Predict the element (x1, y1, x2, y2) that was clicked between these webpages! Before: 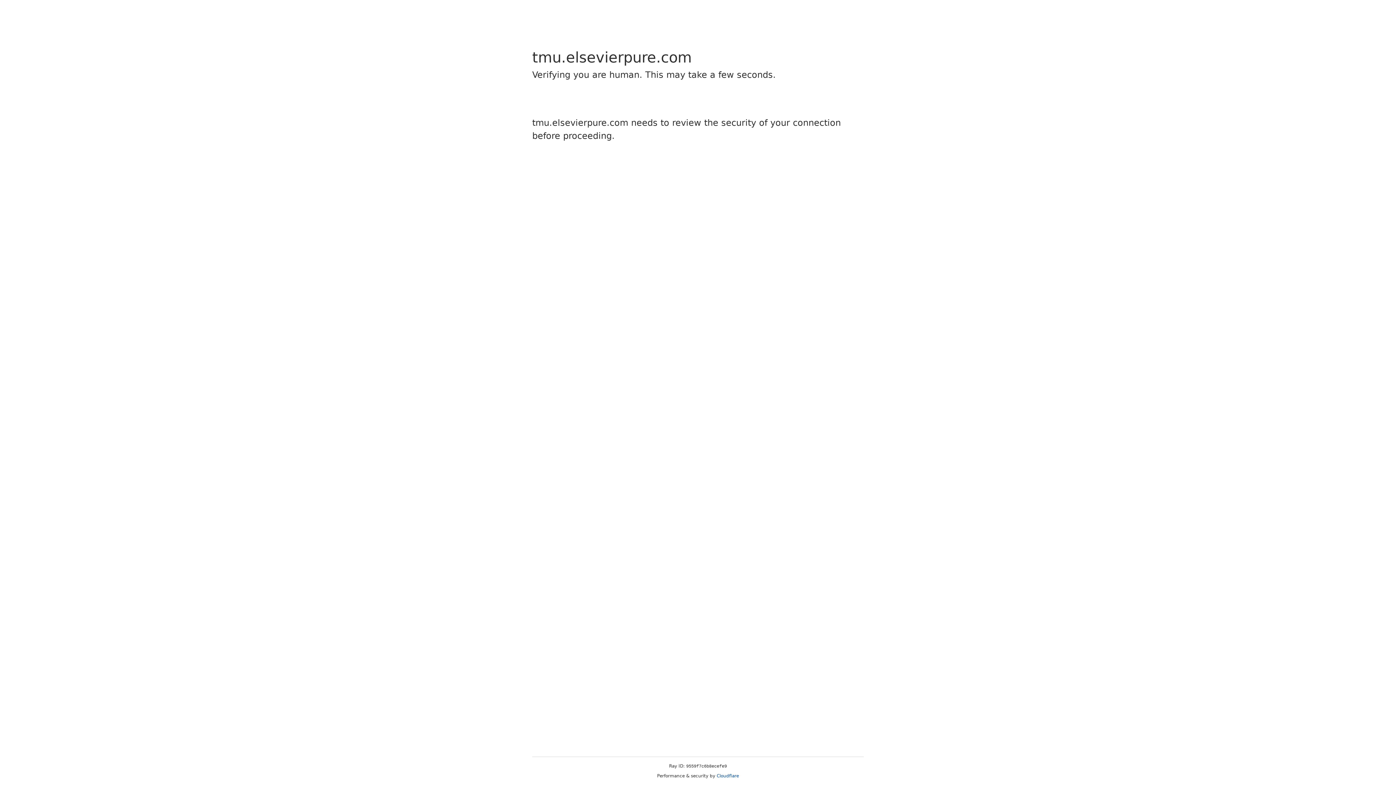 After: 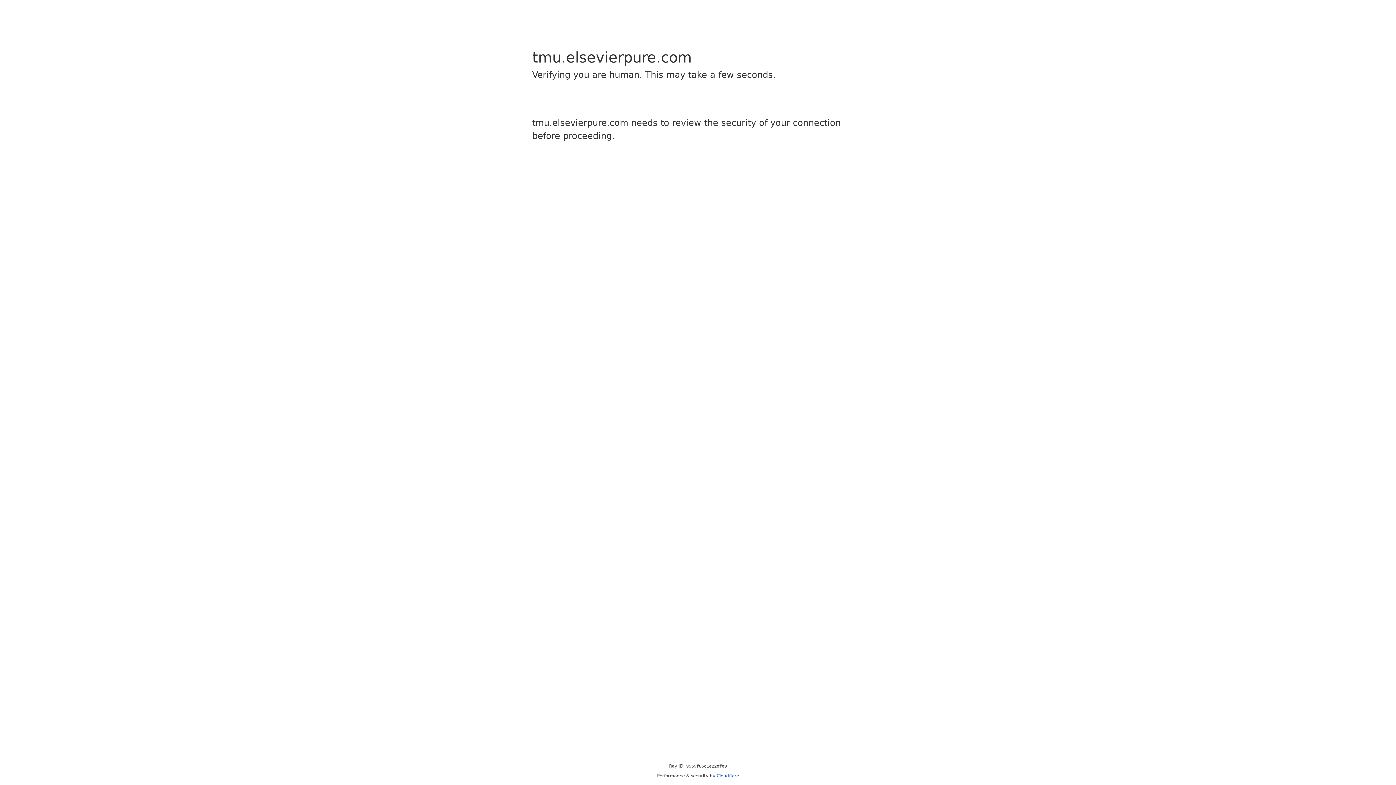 Action: bbox: (716, 773, 739, 778) label: Cloudflare